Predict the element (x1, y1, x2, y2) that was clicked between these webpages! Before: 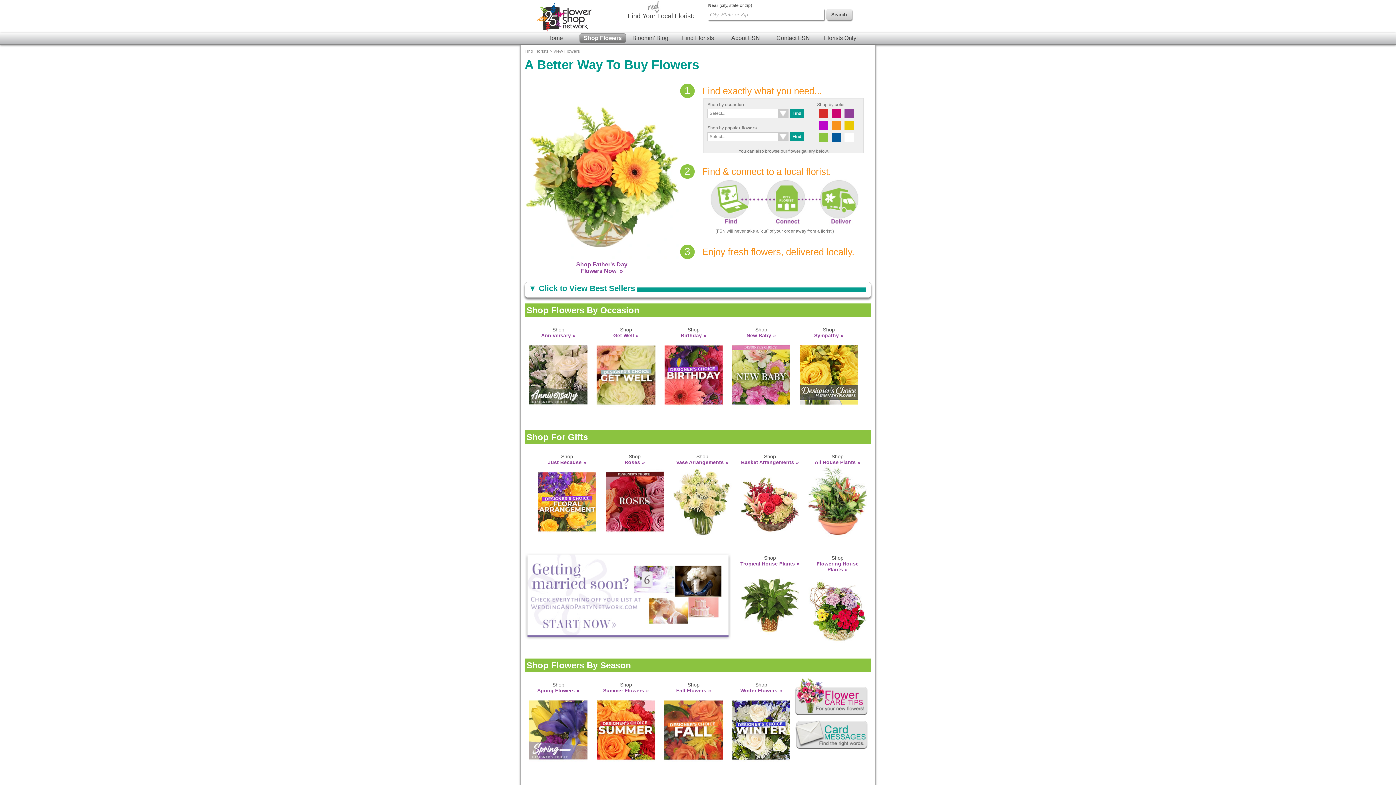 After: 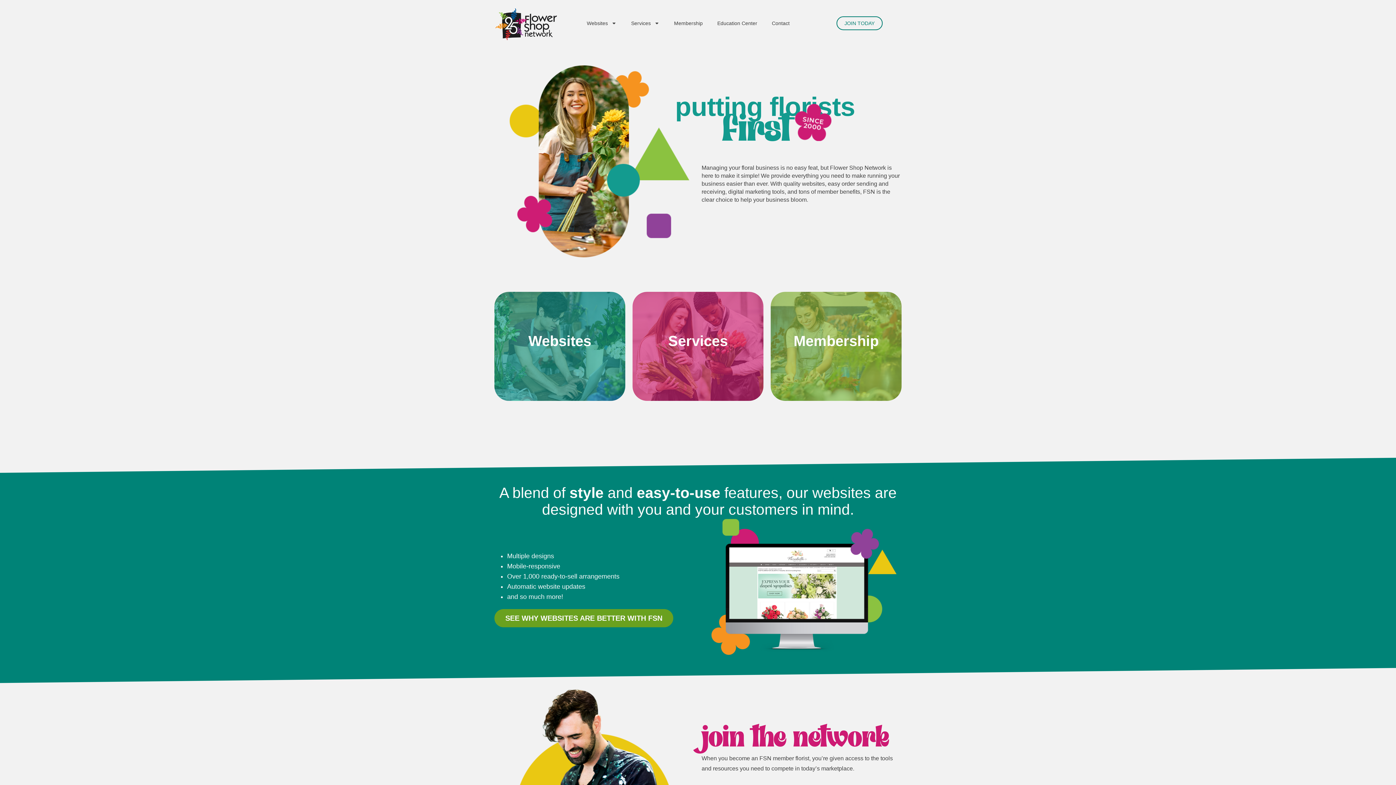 Action: bbox: (817, 33, 864, 42) label: Florists Only!